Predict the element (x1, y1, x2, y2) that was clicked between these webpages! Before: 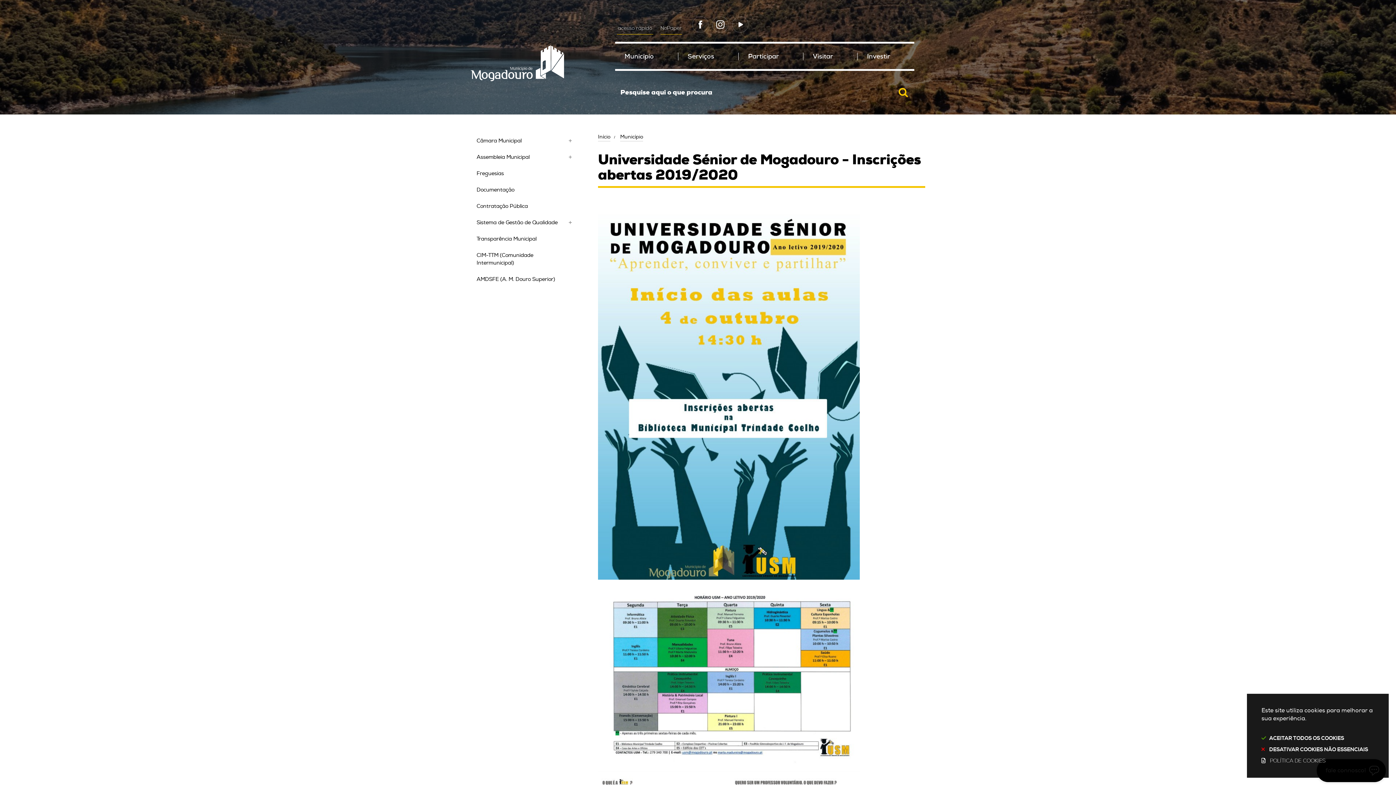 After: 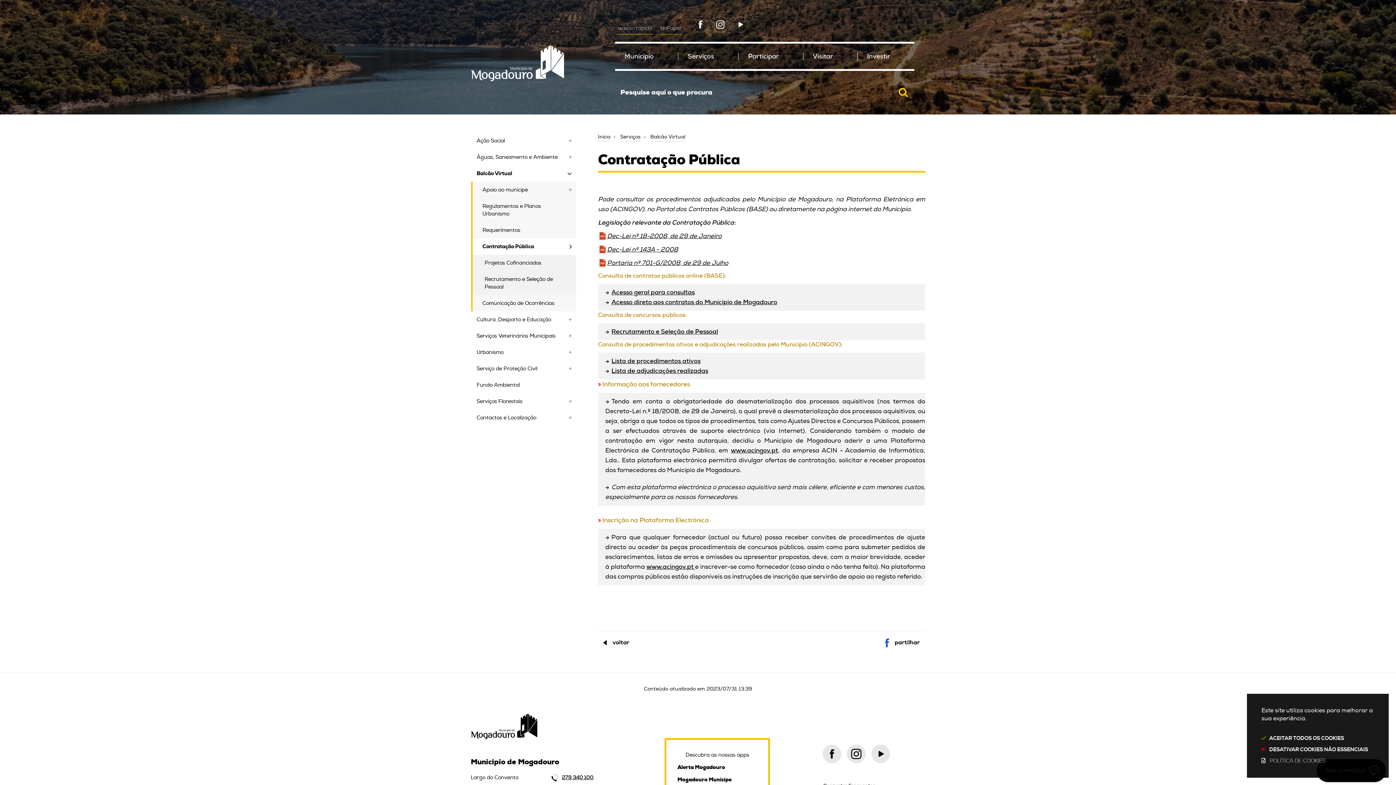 Action: label: Contratação Pública bbox: (471, 198, 576, 214)